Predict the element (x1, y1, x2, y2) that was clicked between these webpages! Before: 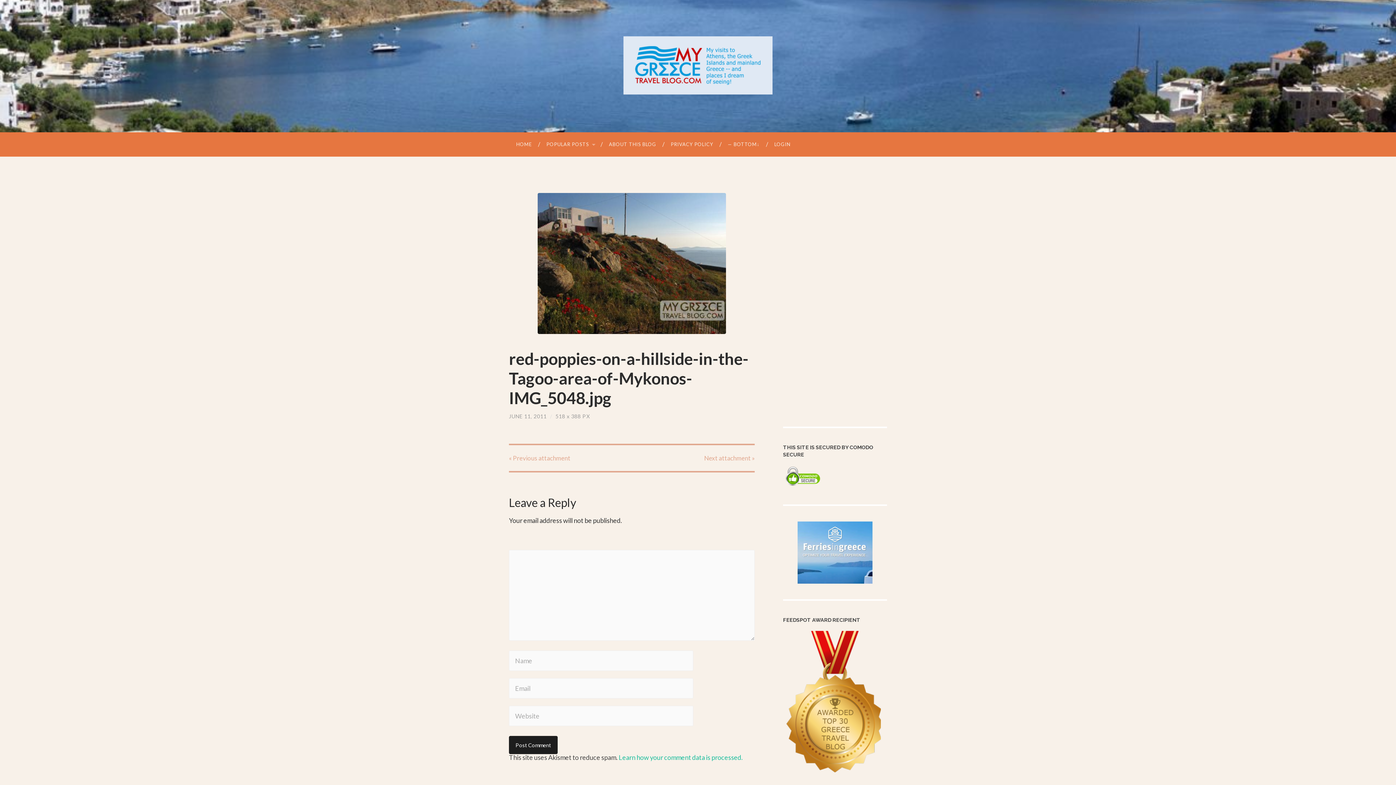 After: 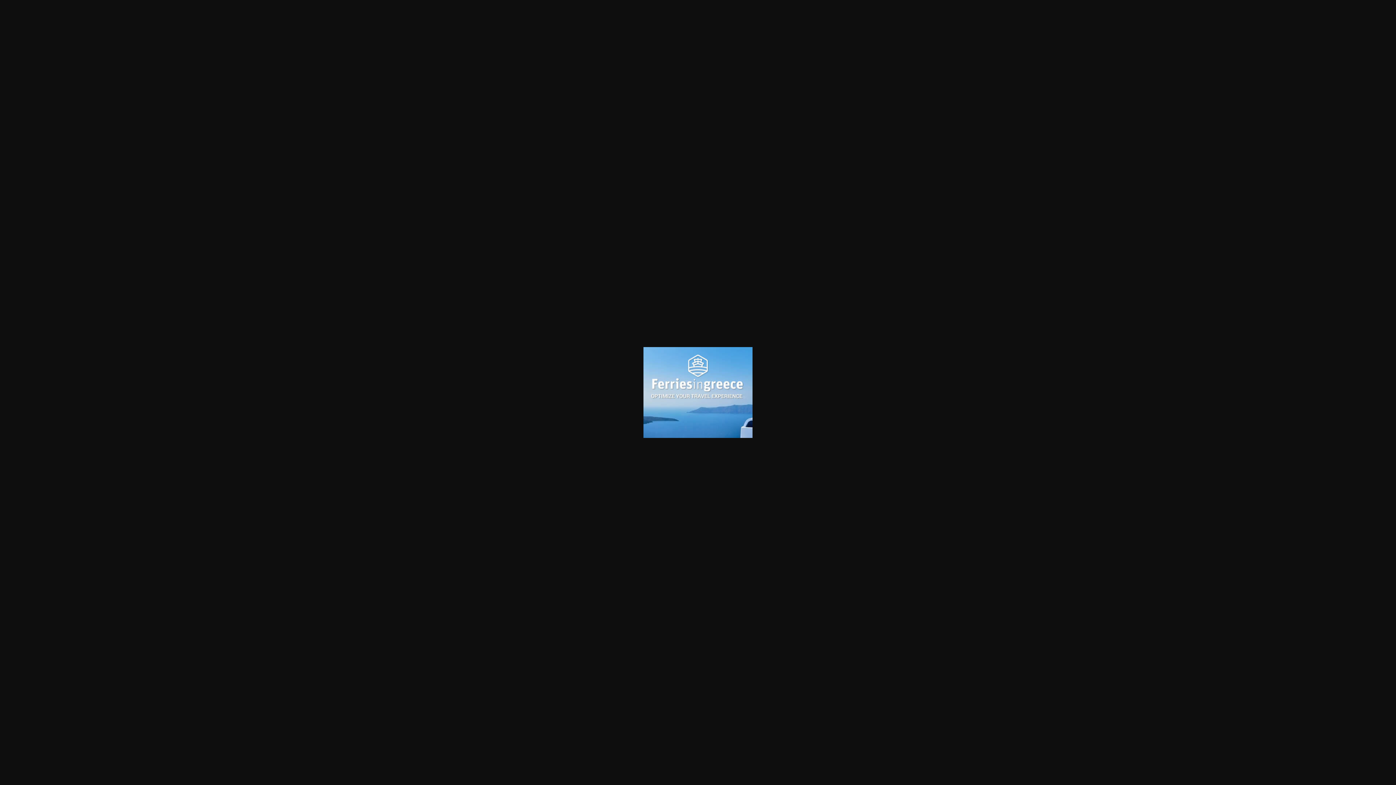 Action: bbox: (797, 521, 872, 584)